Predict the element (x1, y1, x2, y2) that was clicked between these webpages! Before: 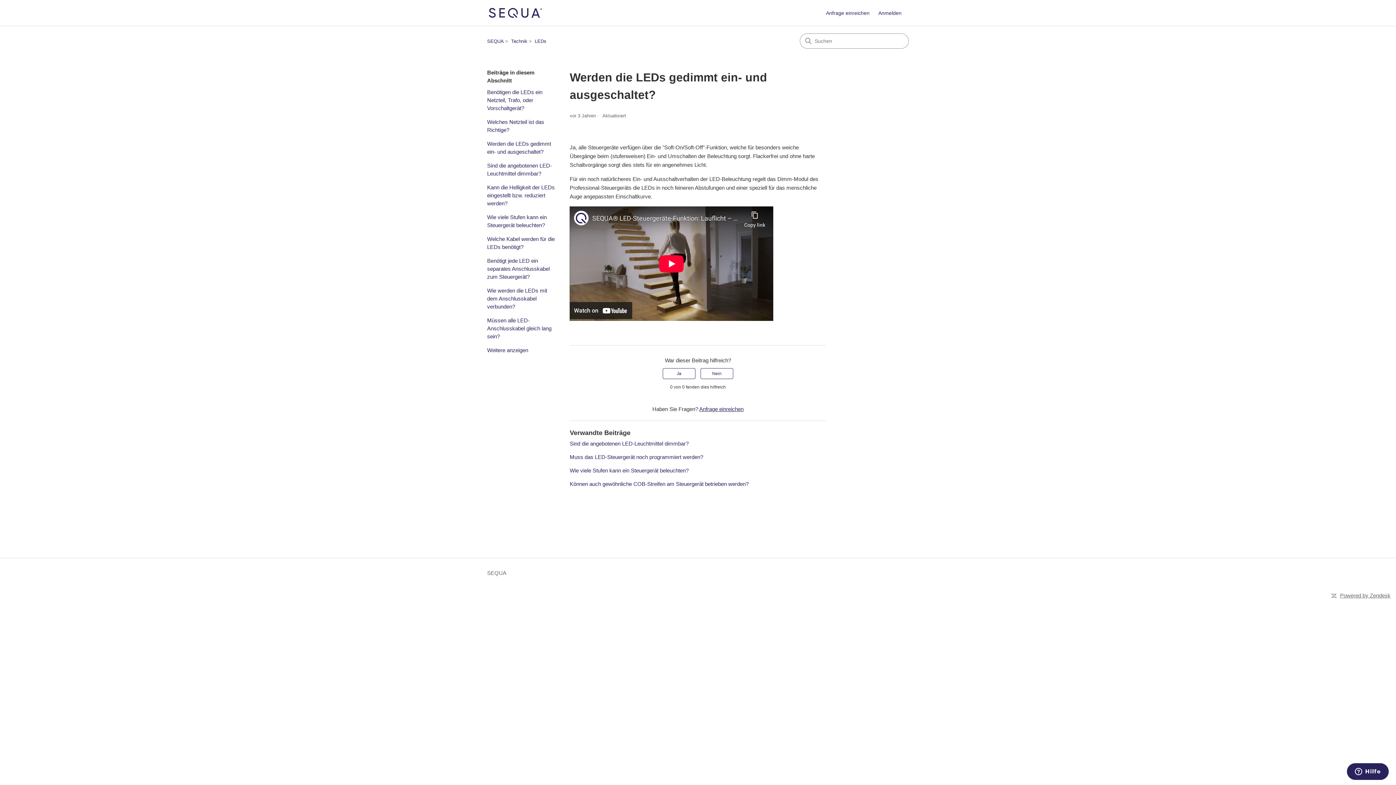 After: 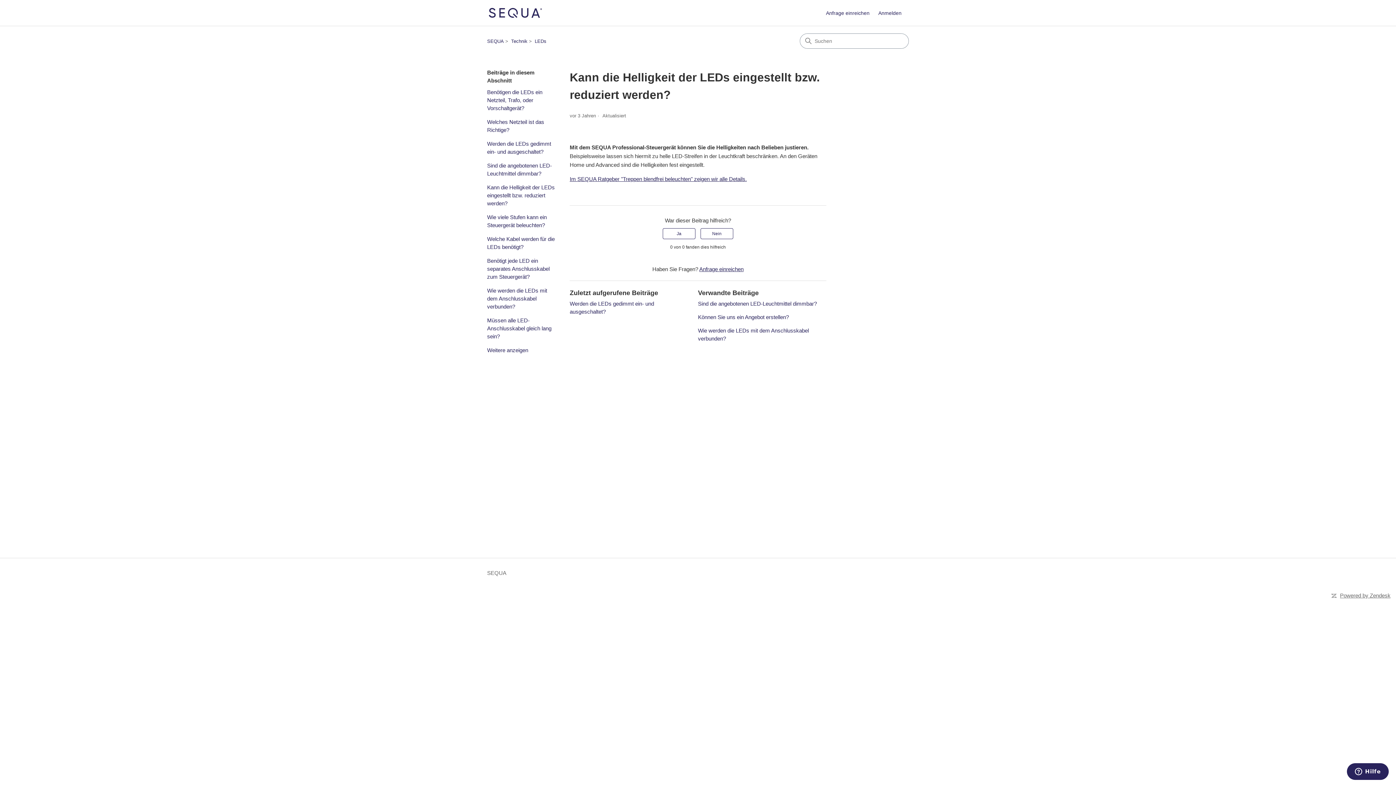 Action: label: Kann die Helligkeit der LEDs eingestellt bzw. reduziert werden? bbox: (487, 183, 558, 207)